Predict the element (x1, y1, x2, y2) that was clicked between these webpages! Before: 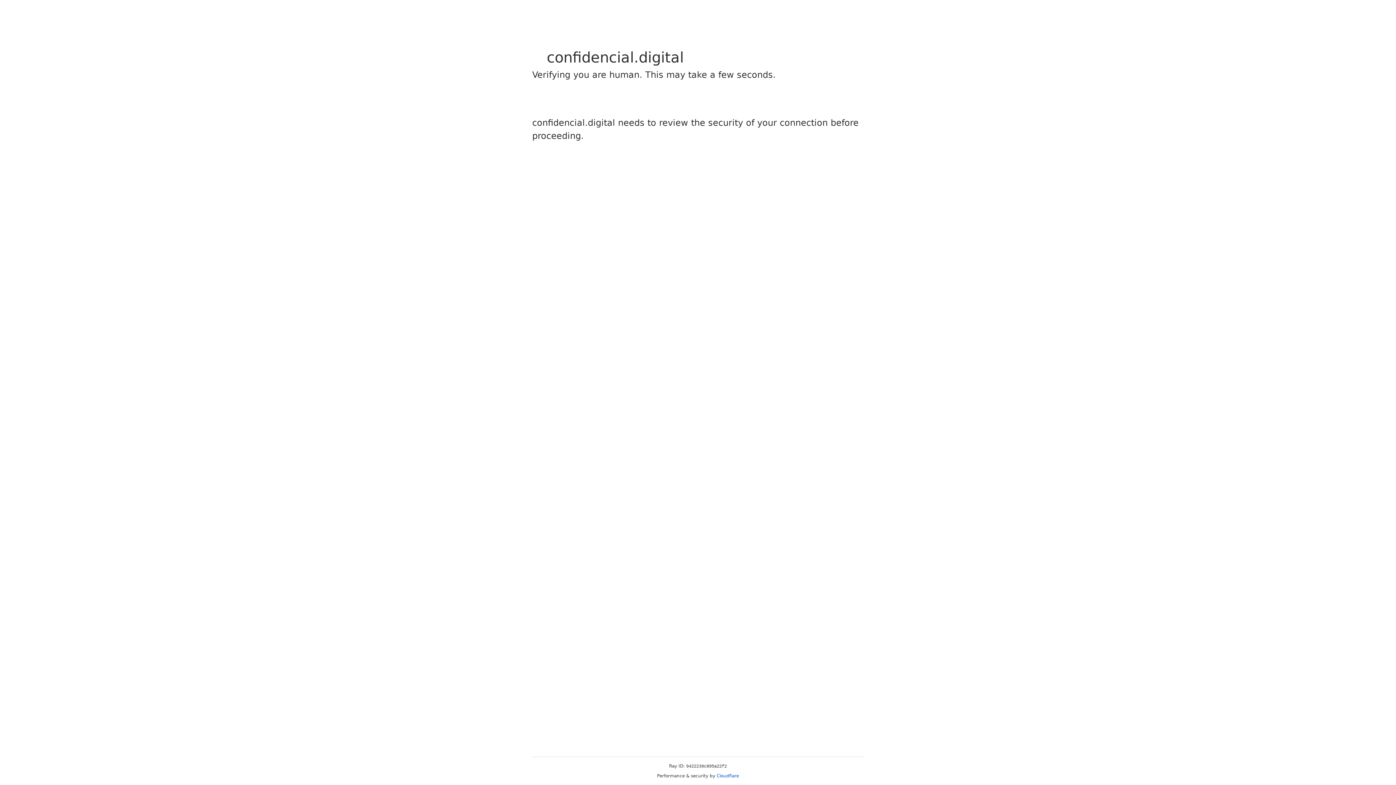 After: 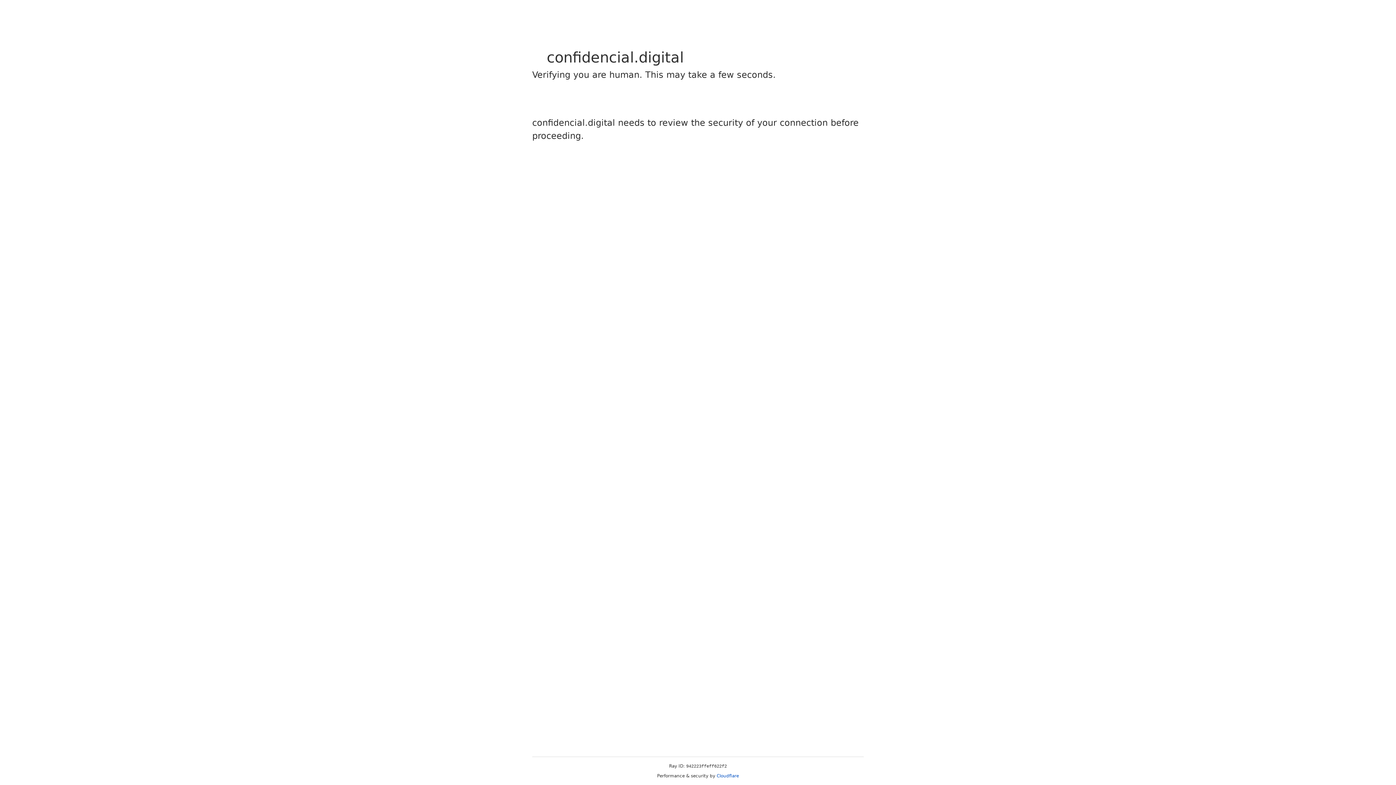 Action: bbox: (716, 773, 739, 778) label: Cloudflare